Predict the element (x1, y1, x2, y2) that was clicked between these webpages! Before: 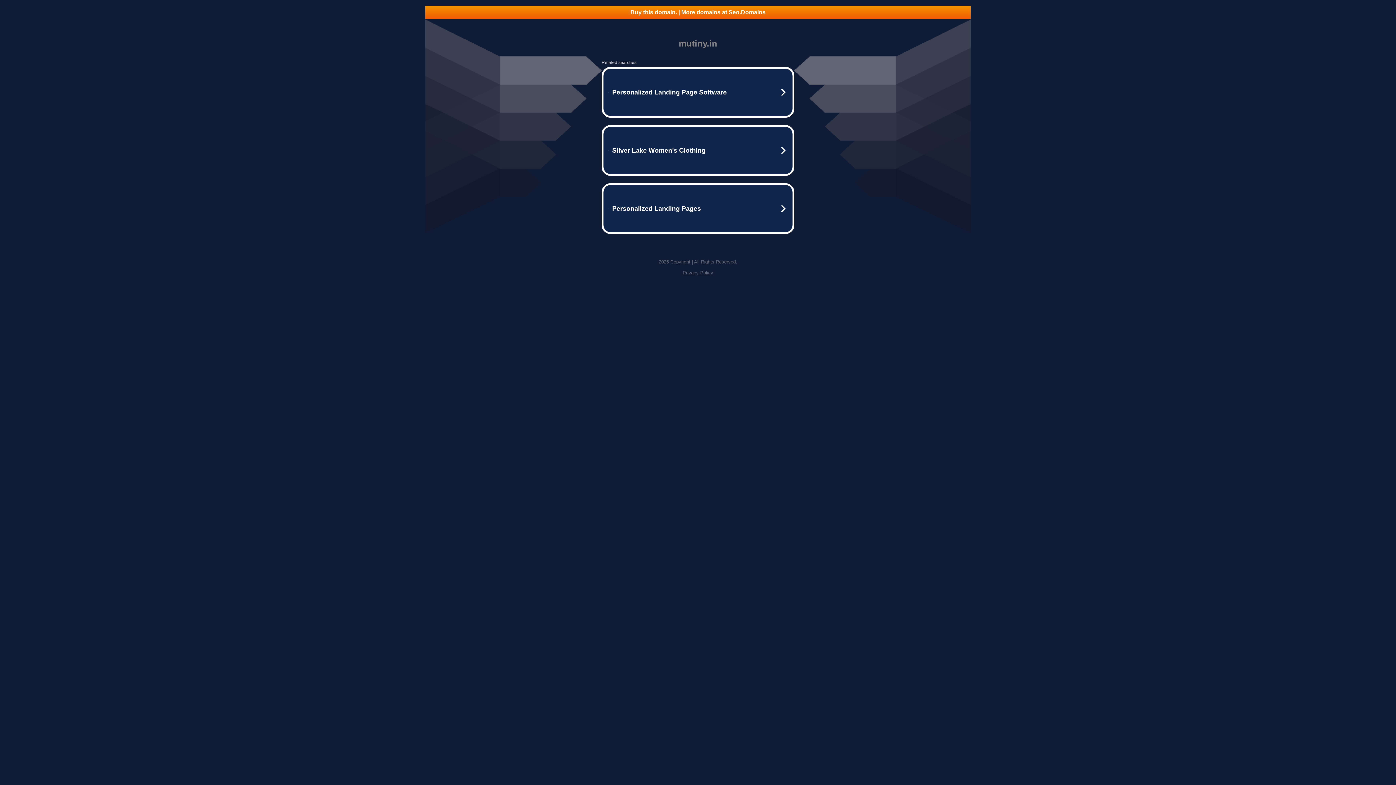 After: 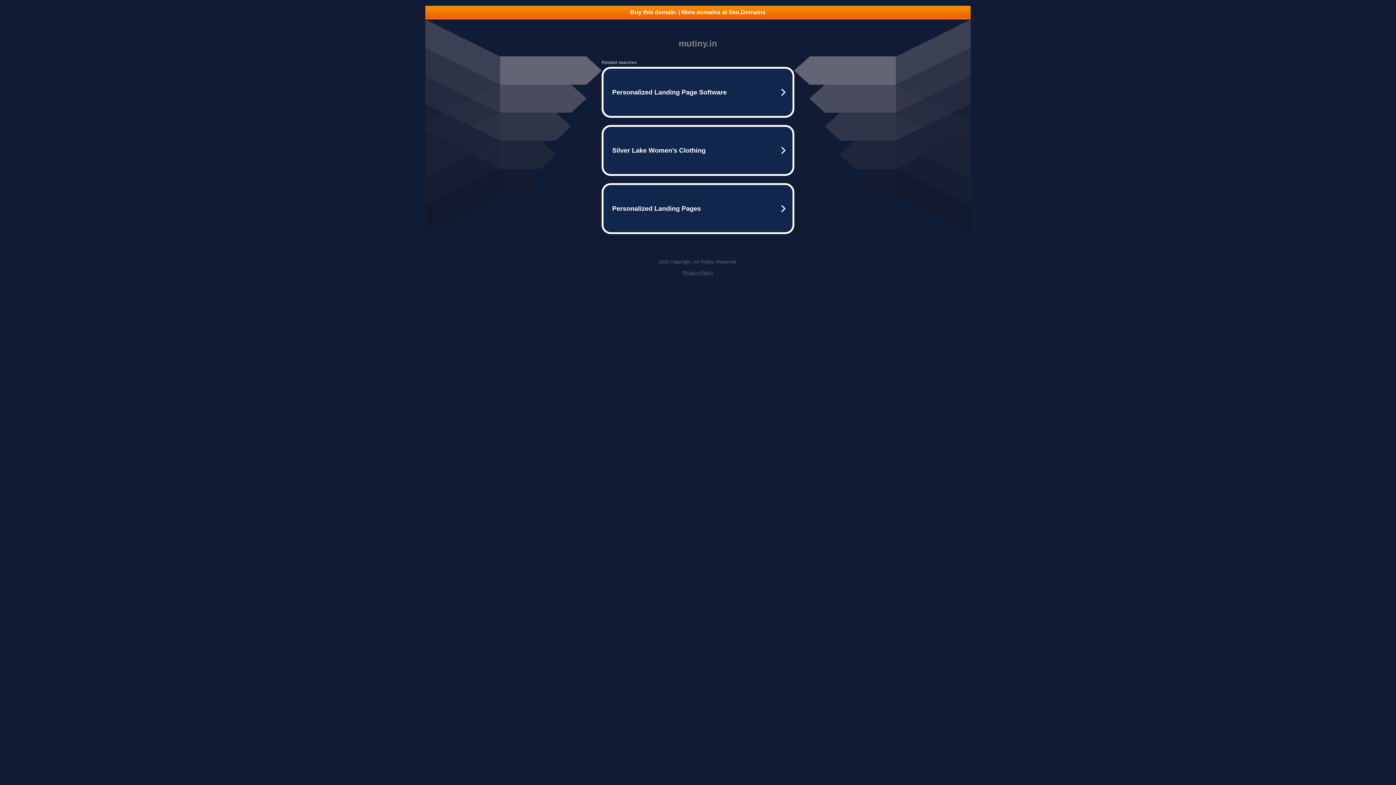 Action: label: Buy this domain. | More domains at Seo.Domains bbox: (425, 5, 970, 18)